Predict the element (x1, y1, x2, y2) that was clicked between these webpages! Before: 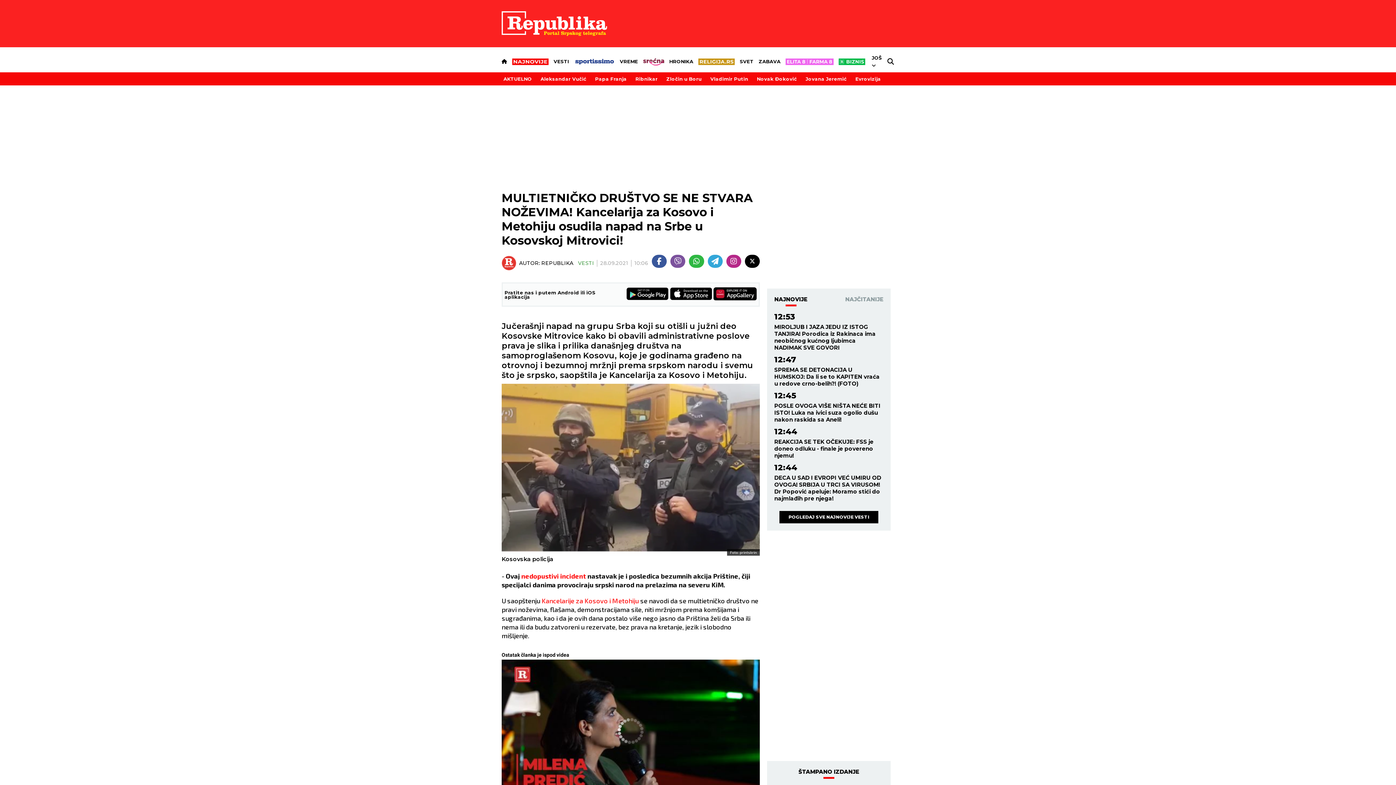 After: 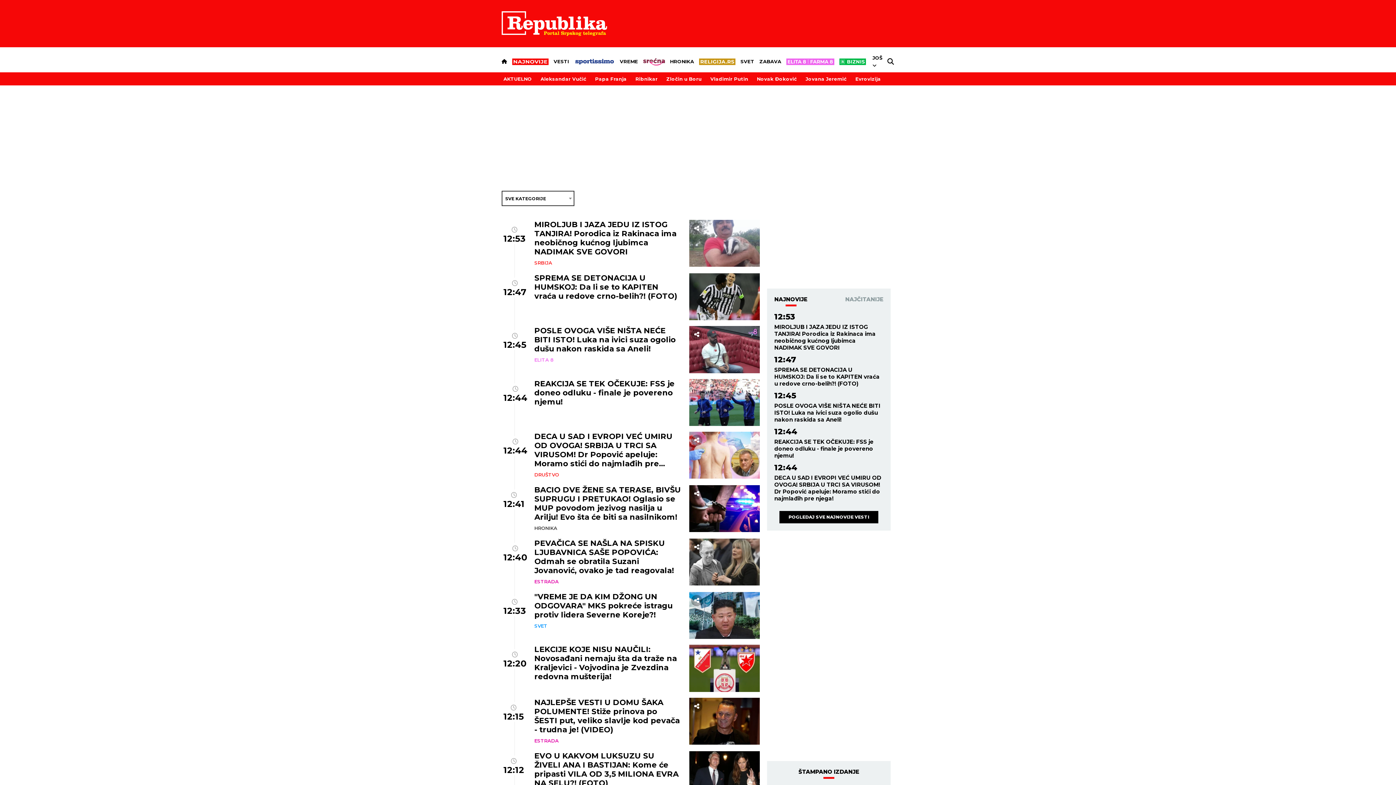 Action: bbox: (779, 511, 878, 523) label: POGLEDAJ SVE NAJNOVIJE VESTI